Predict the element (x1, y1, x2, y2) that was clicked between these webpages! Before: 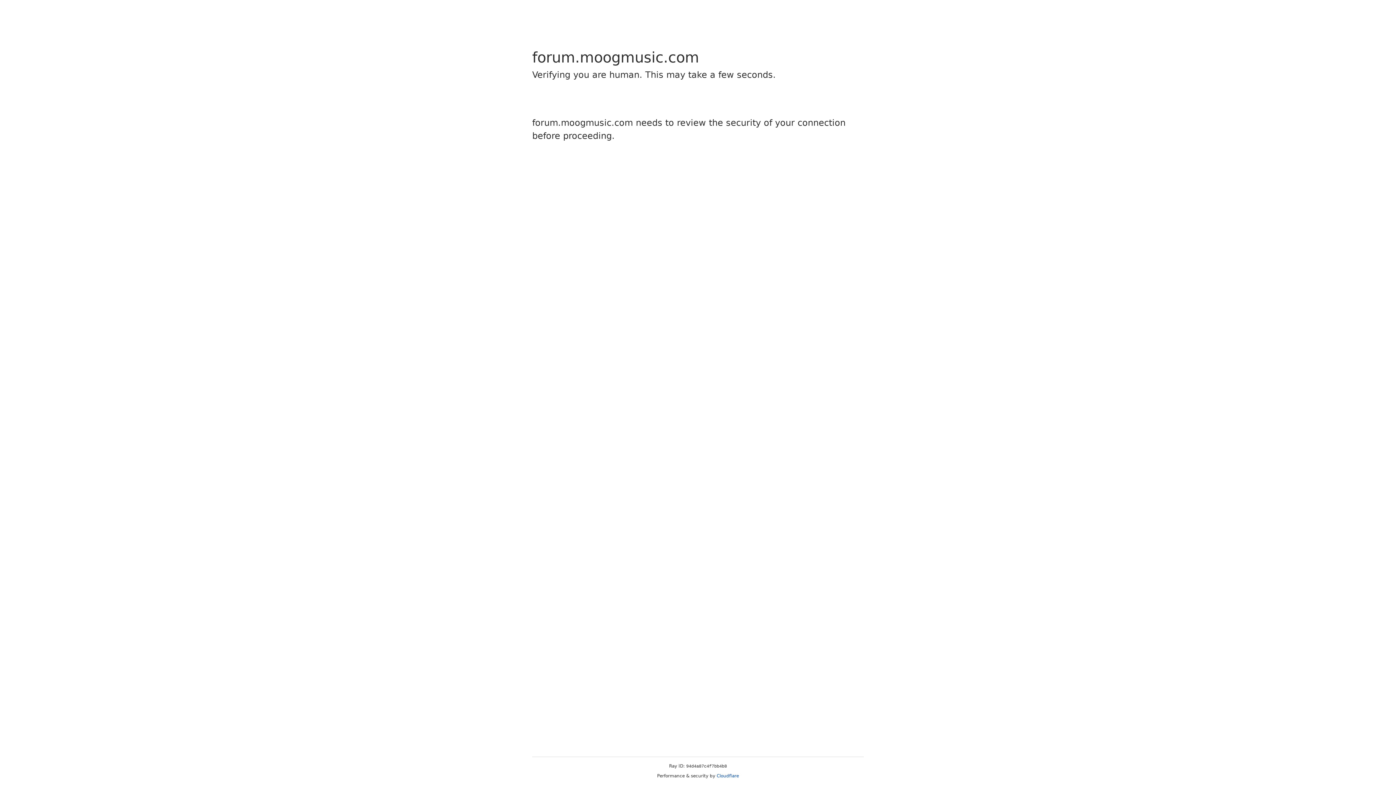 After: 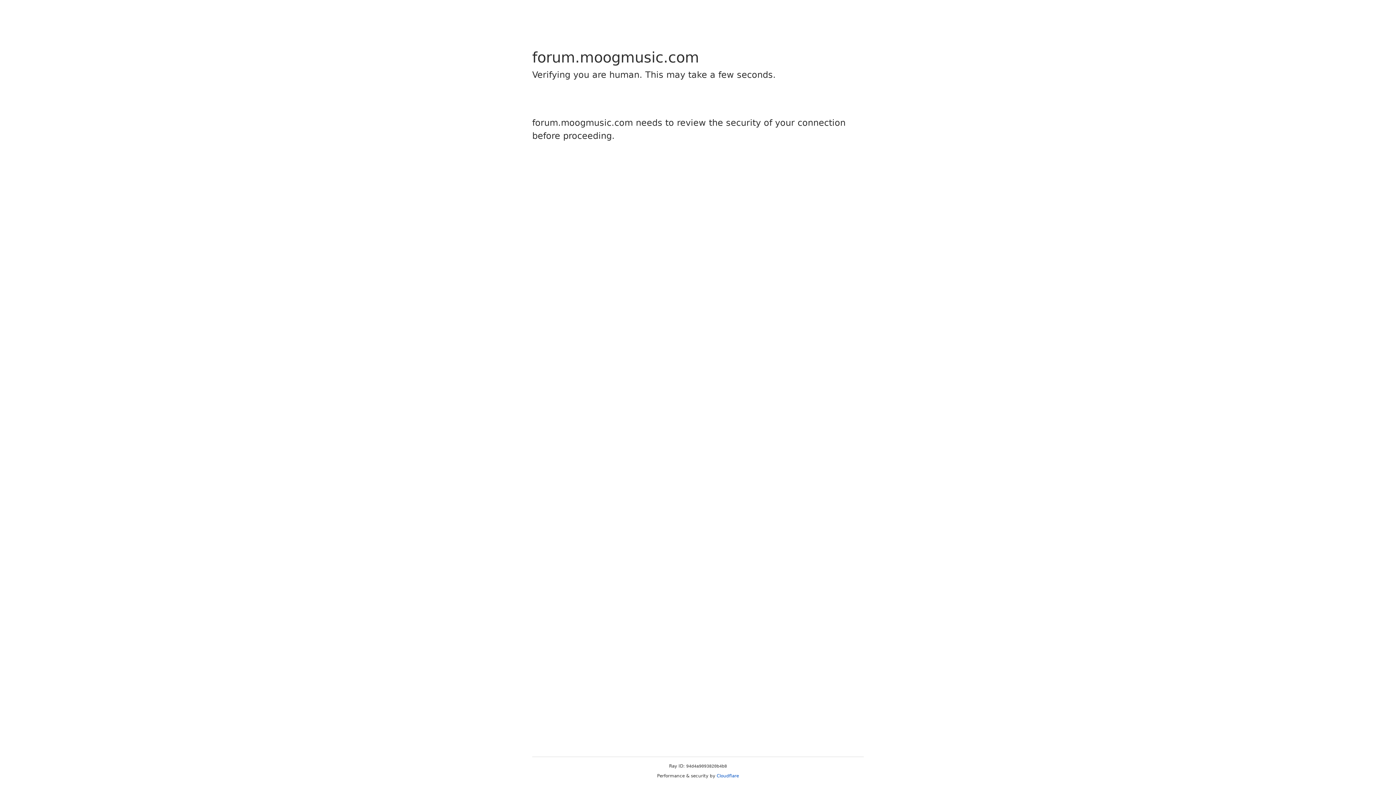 Action: label: Cloudflare bbox: (716, 773, 739, 778)